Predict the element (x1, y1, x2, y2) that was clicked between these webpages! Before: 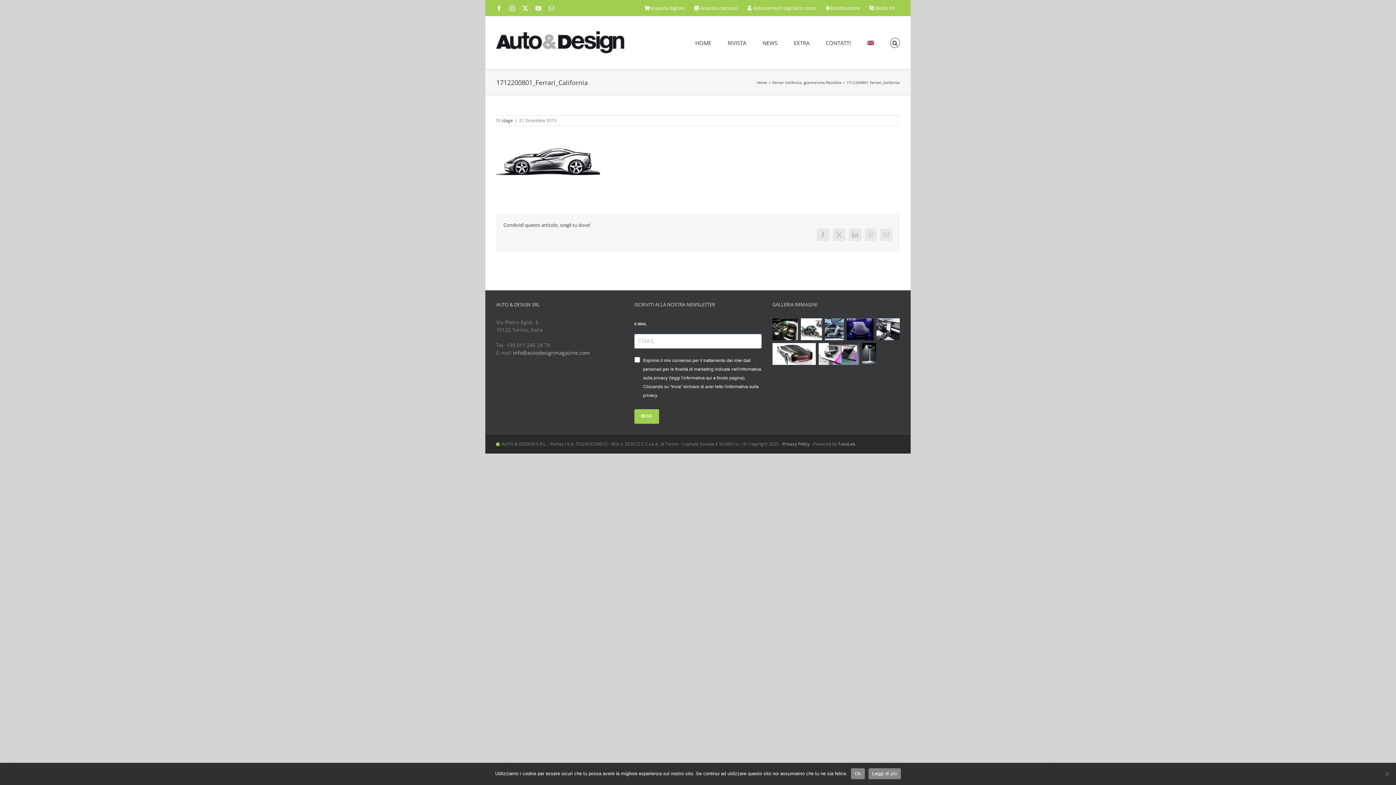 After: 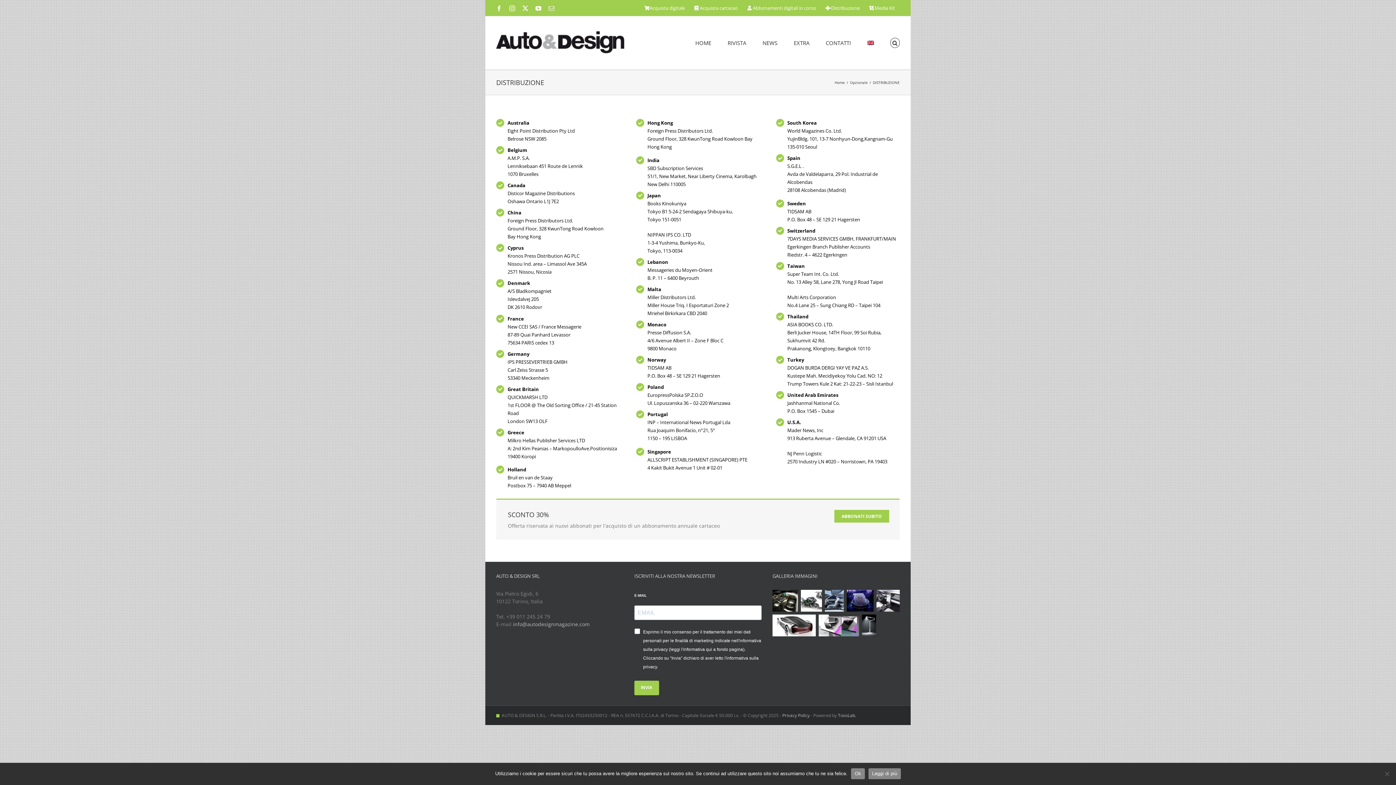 Action: bbox: (821, 0, 864, 16) label: Distribuzione